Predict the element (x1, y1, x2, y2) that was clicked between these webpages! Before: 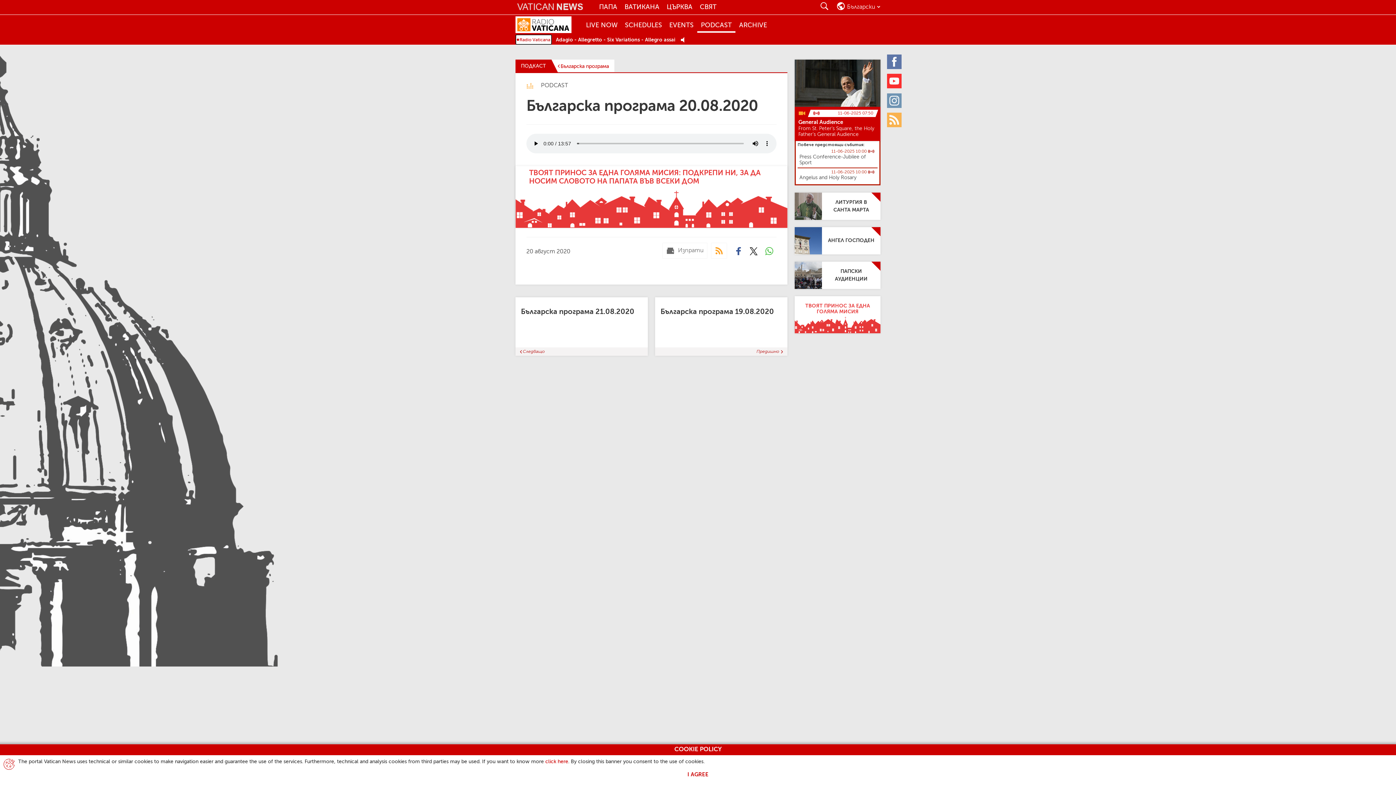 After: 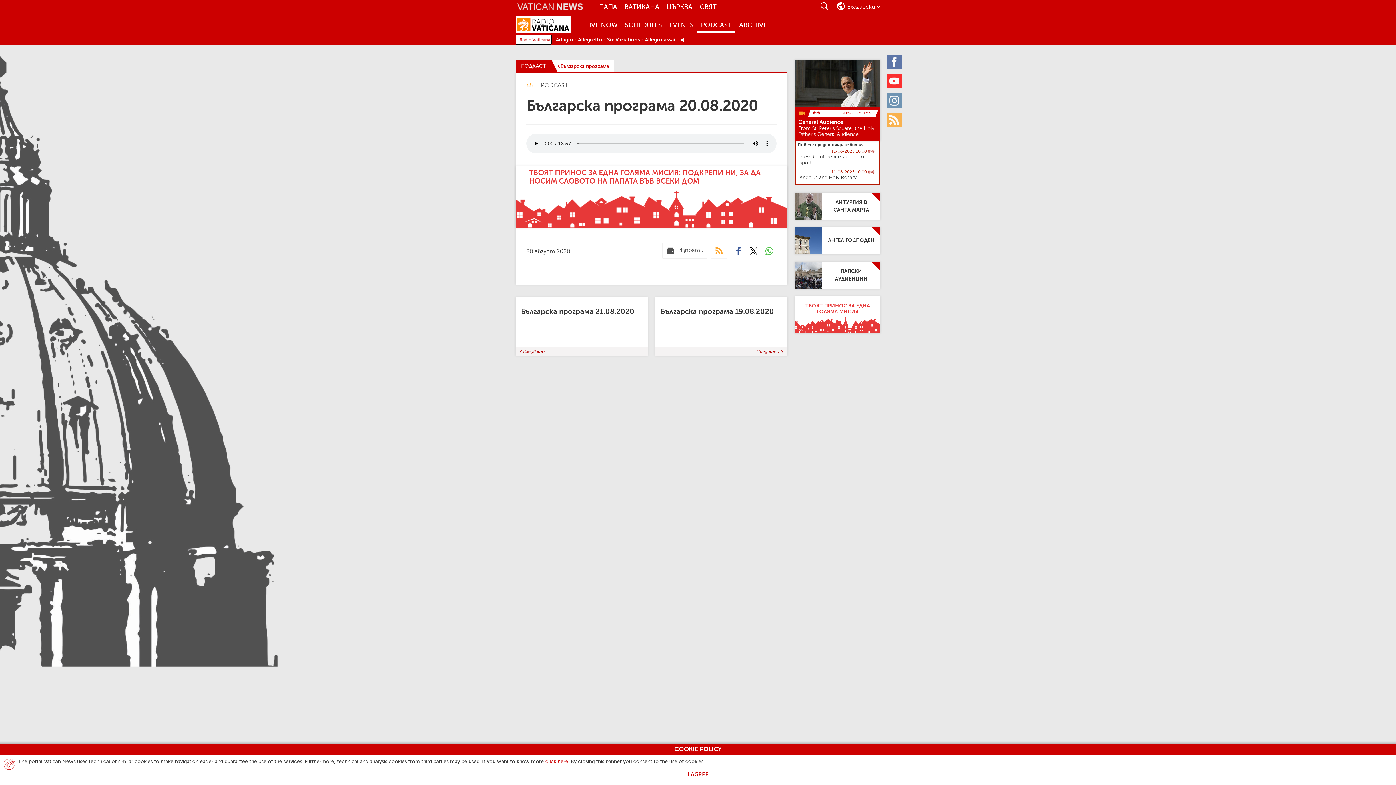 Action: bbox: (662, 242, 707, 258) label: Изпрати mail